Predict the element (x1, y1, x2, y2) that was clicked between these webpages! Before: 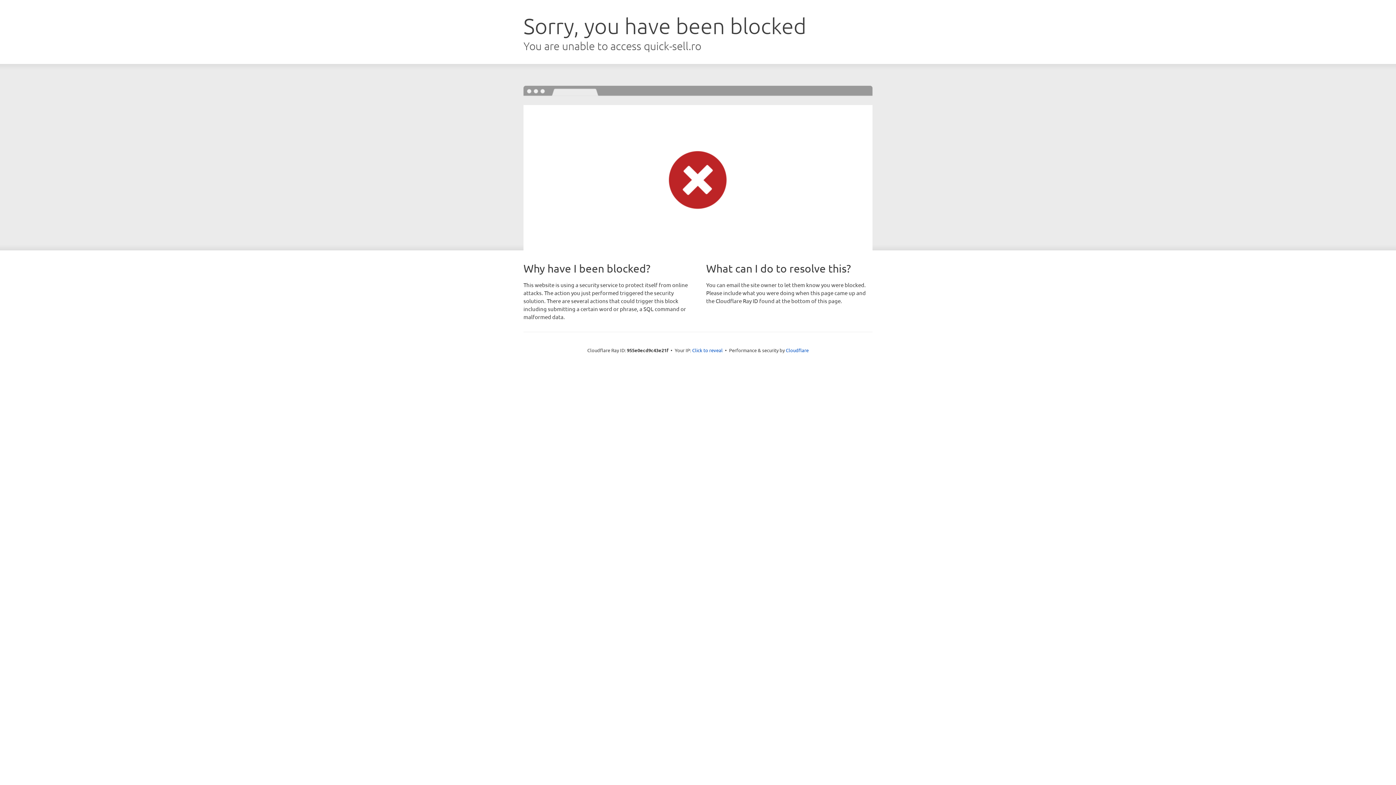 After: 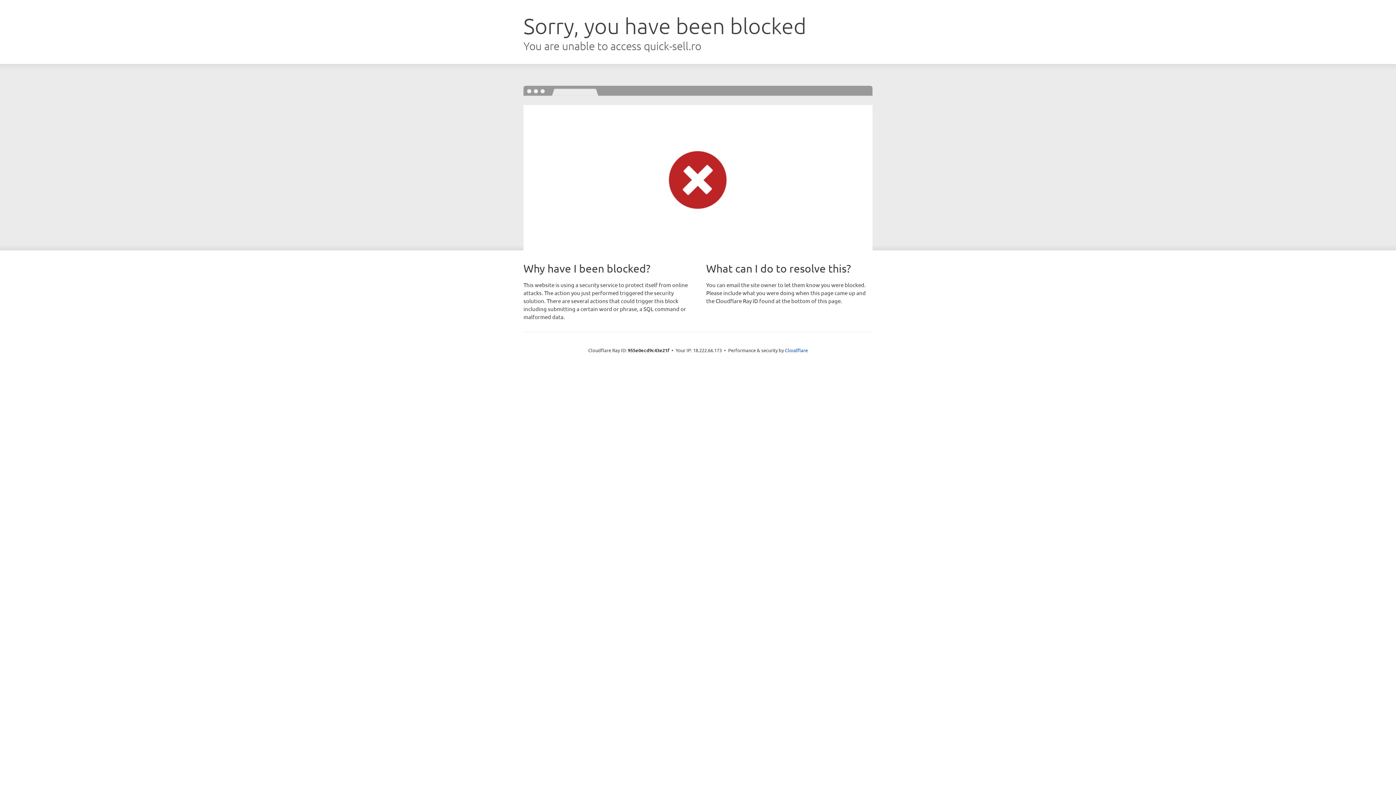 Action: bbox: (692, 346, 722, 353) label: Click to reveal